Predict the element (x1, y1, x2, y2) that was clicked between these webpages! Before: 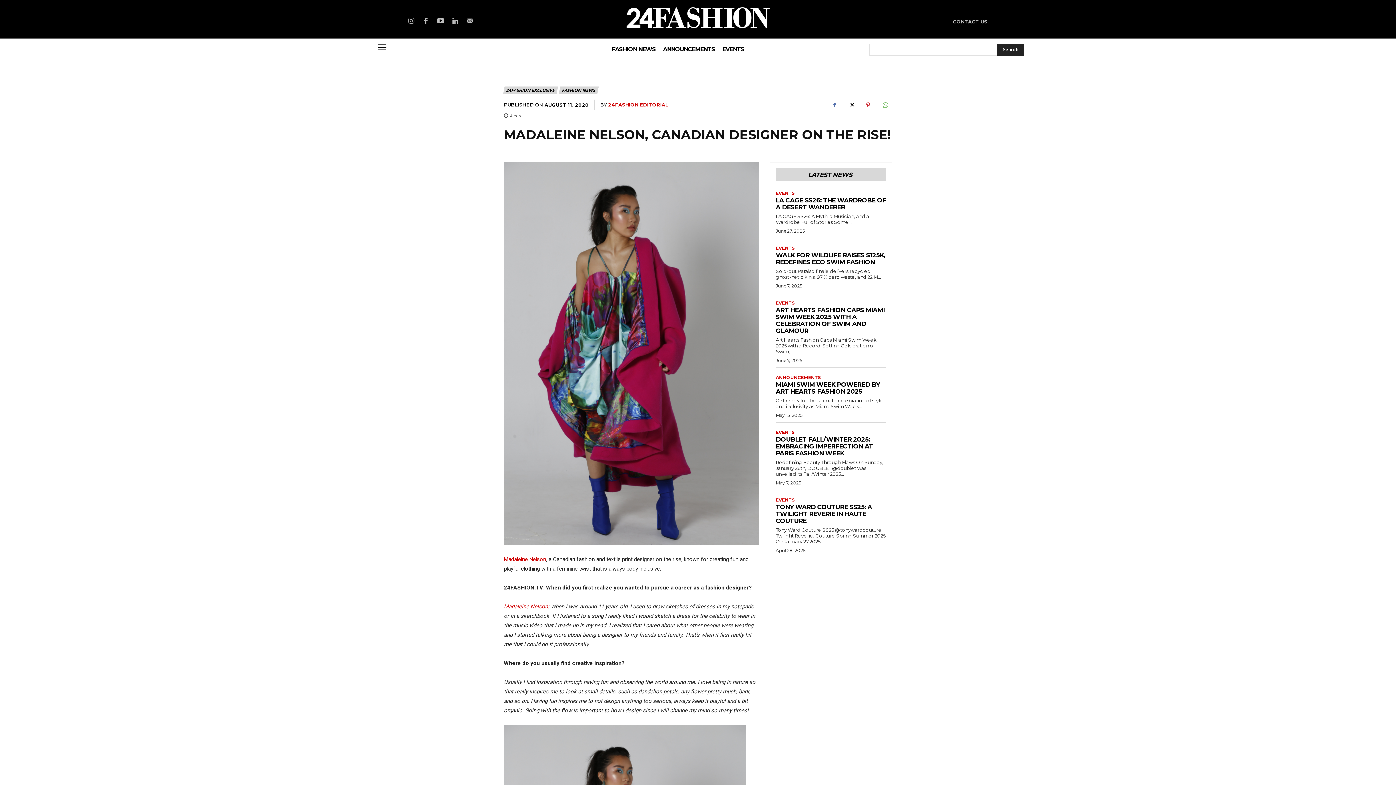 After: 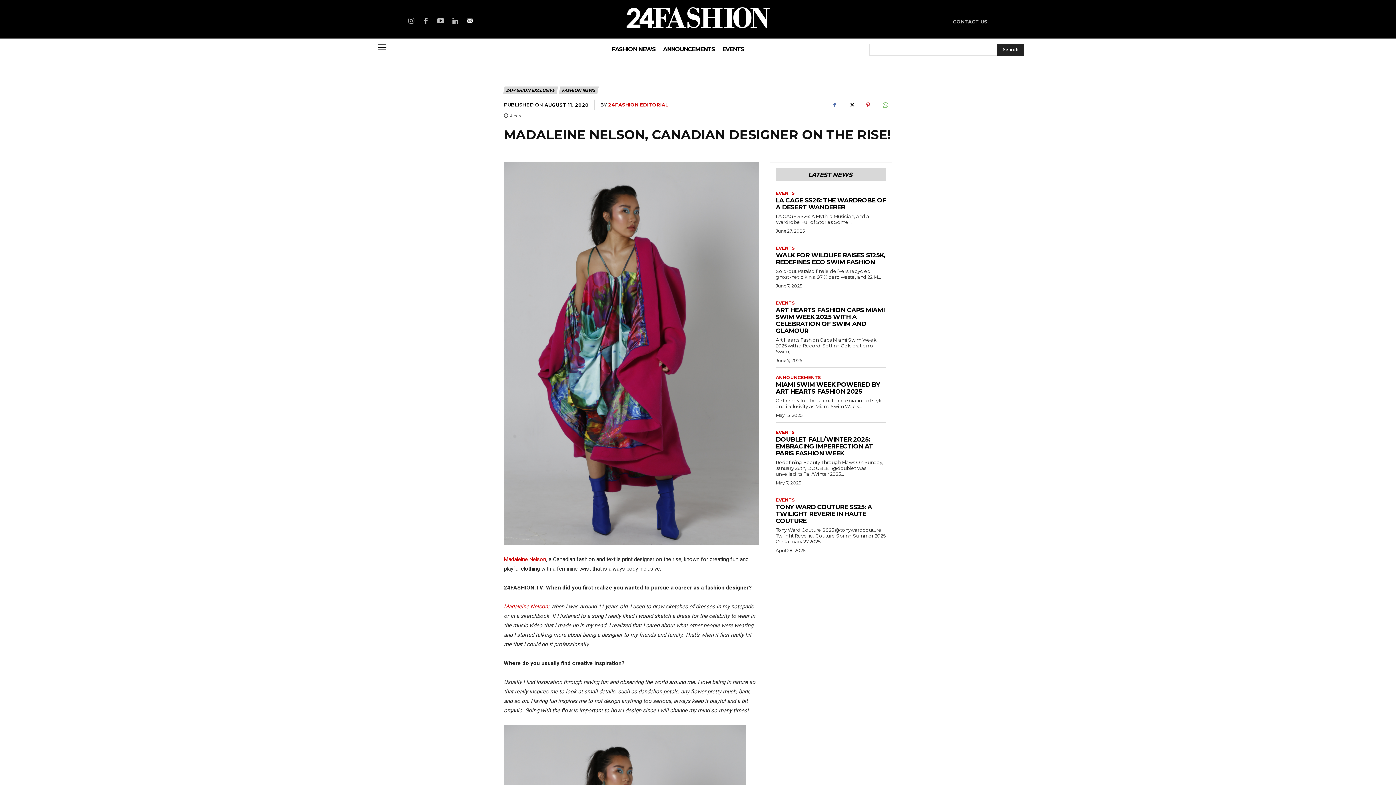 Action: bbox: (464, 15, 475, 26)